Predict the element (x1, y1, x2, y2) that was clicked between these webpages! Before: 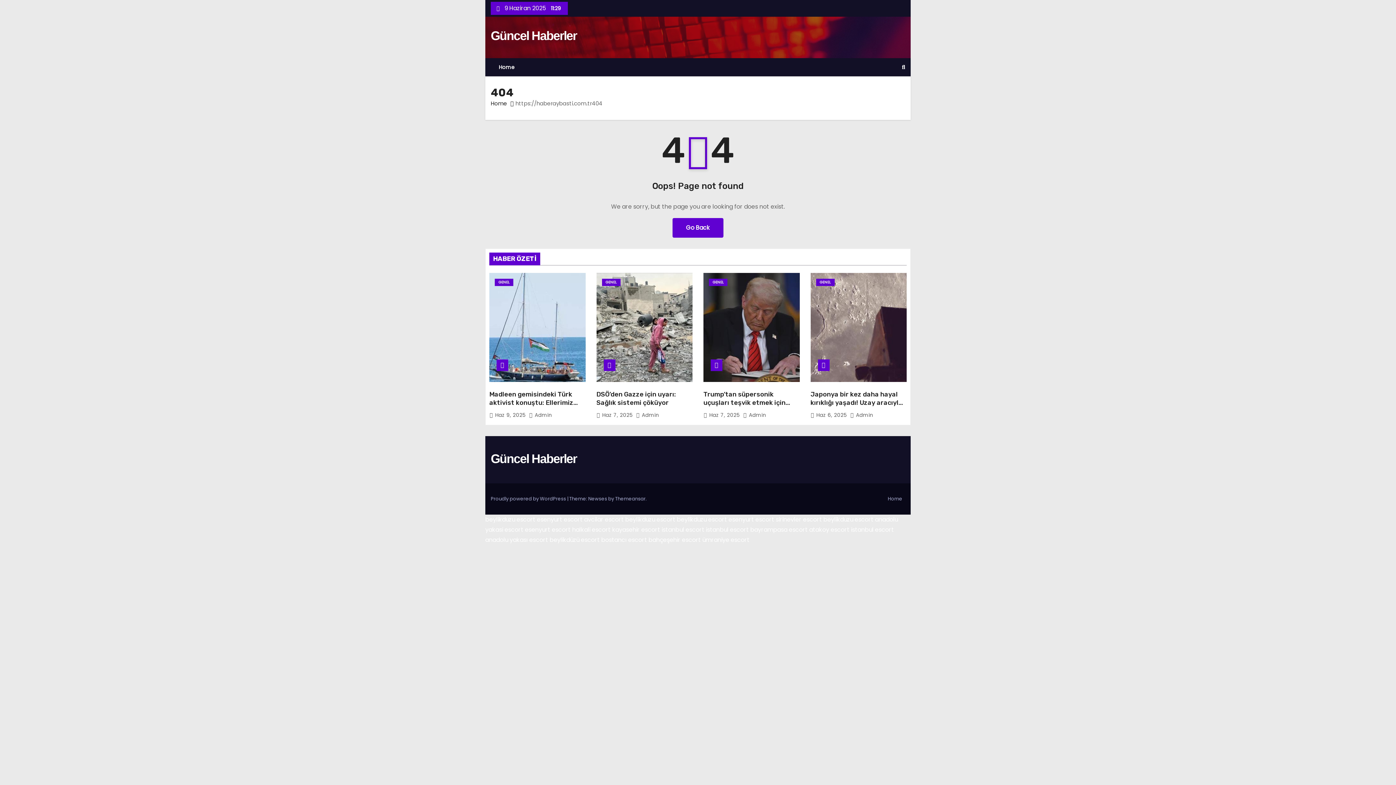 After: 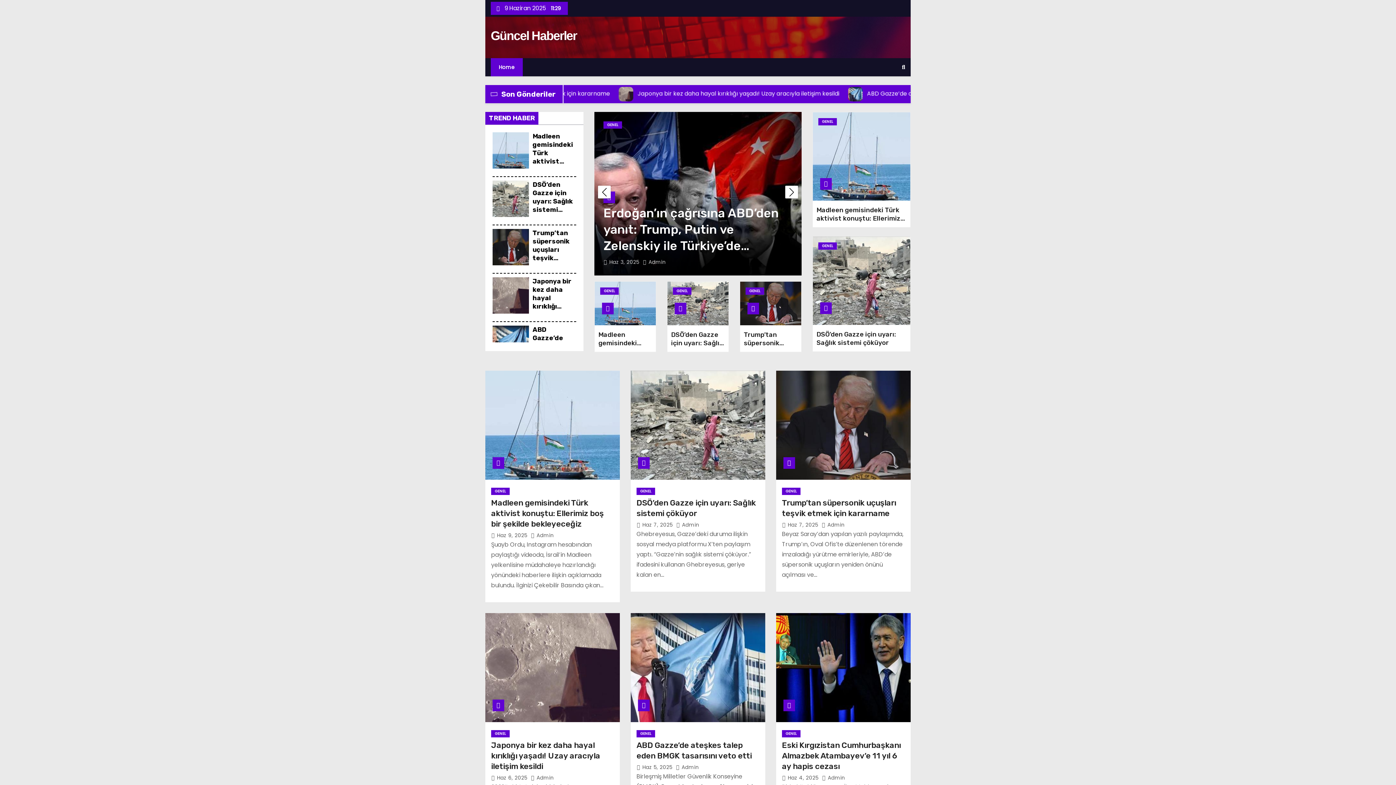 Action: label: Home bbox: (885, 492, 905, 505)